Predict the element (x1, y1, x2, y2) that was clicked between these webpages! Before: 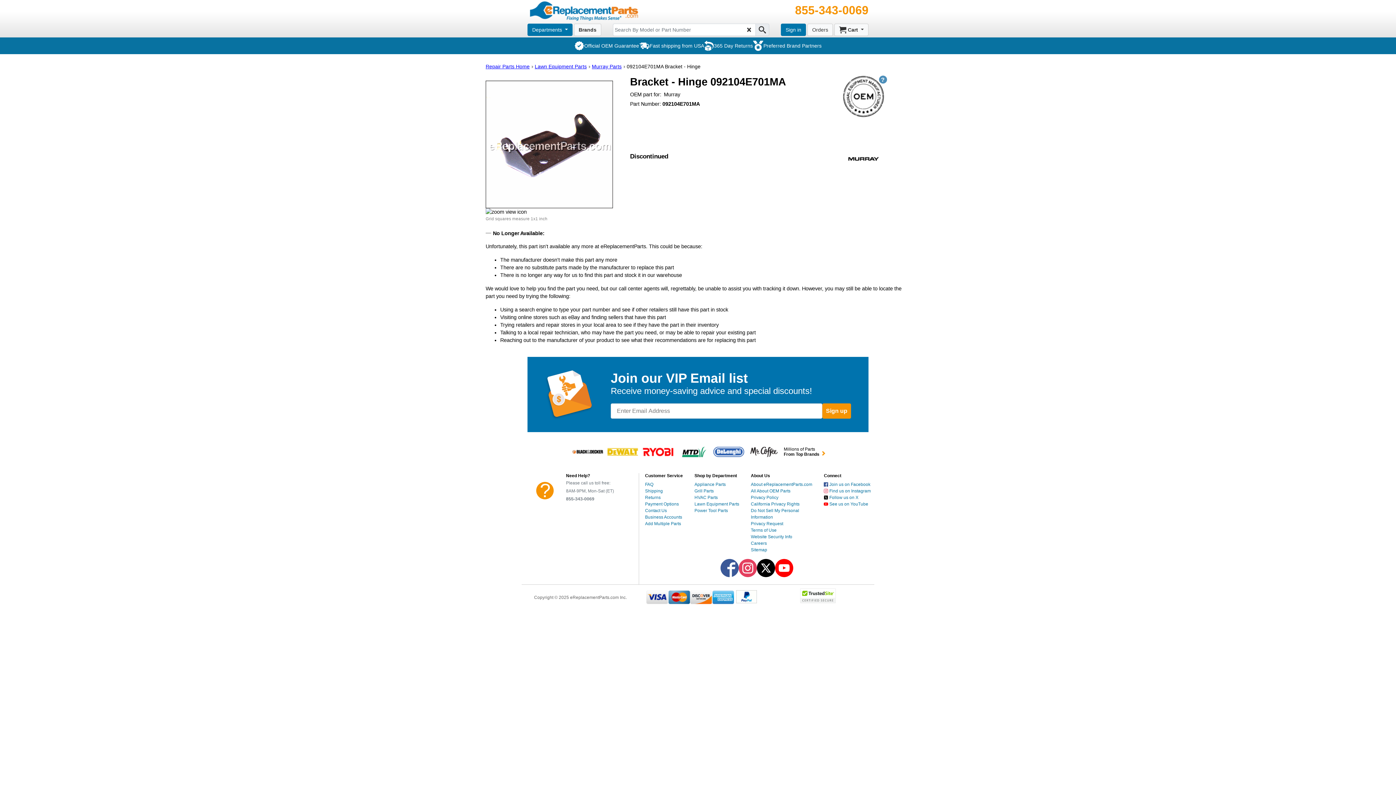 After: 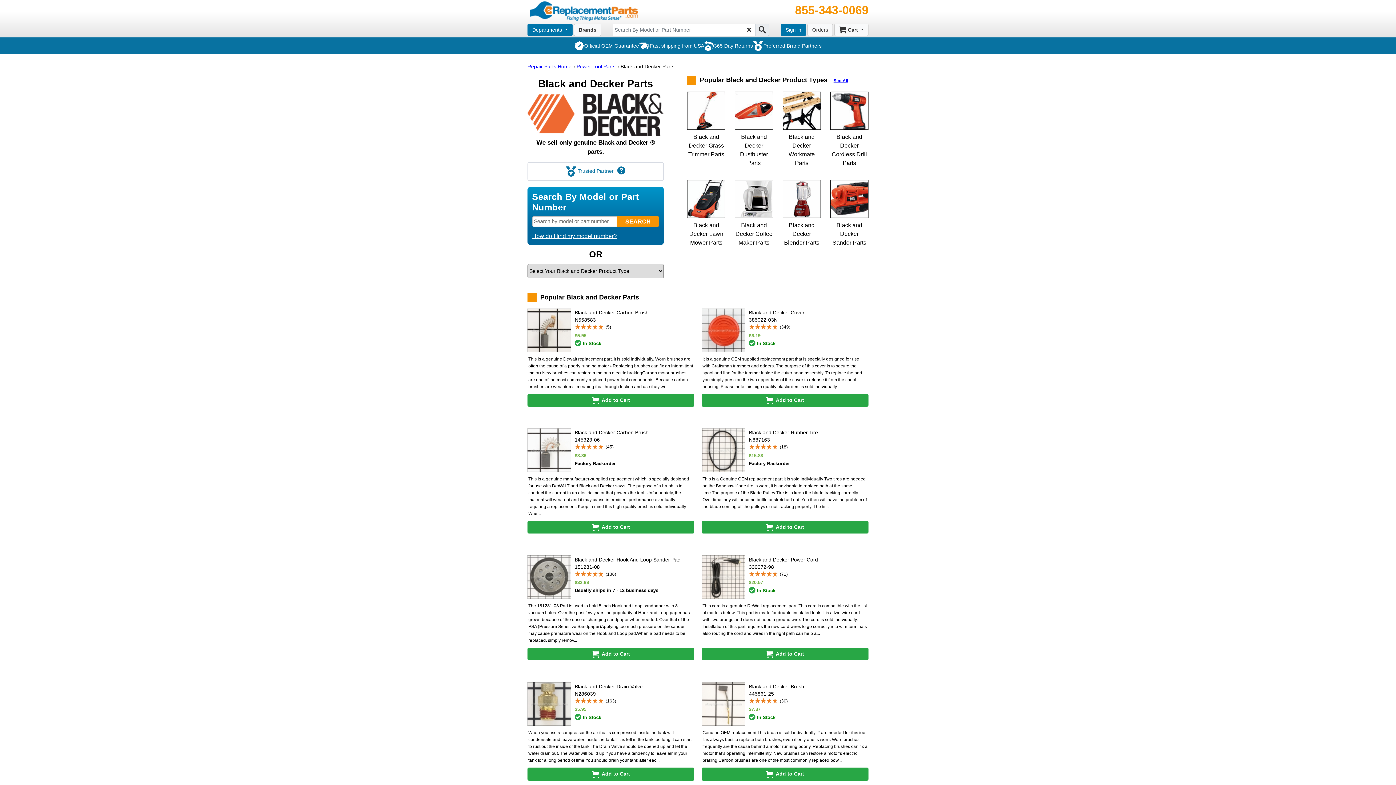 Action: bbox: (570, 445, 604, 458)